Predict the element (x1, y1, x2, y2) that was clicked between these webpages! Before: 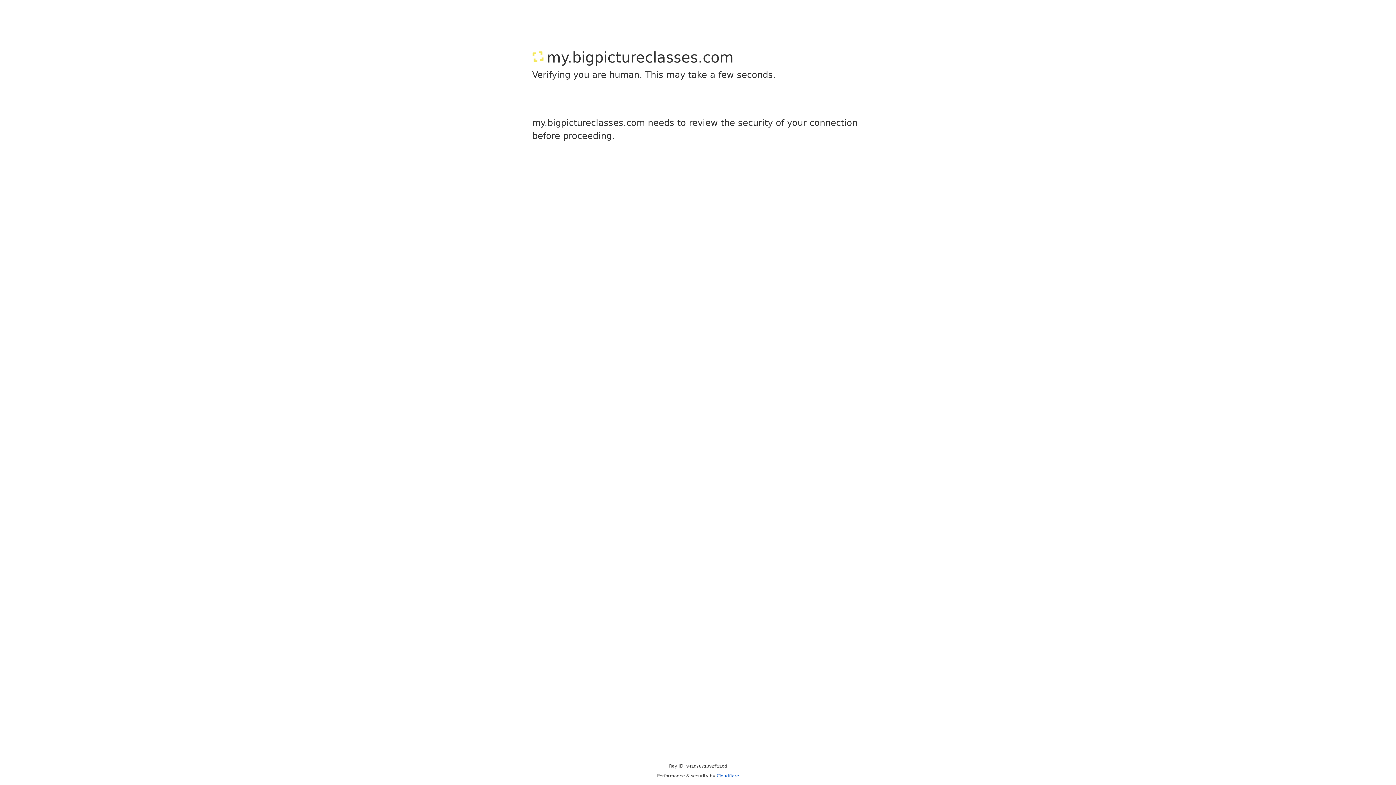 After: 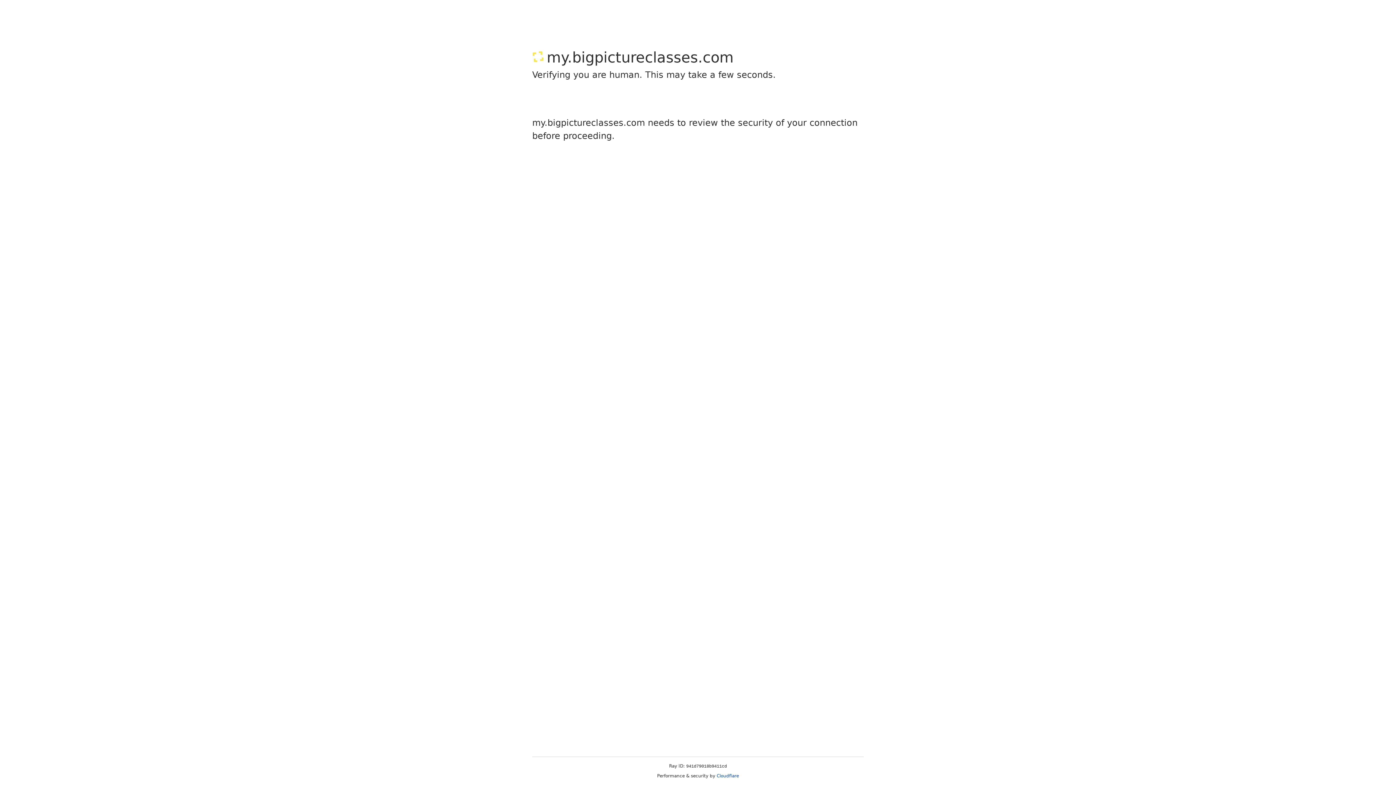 Action: label: Cloudflare bbox: (716, 773, 739, 778)